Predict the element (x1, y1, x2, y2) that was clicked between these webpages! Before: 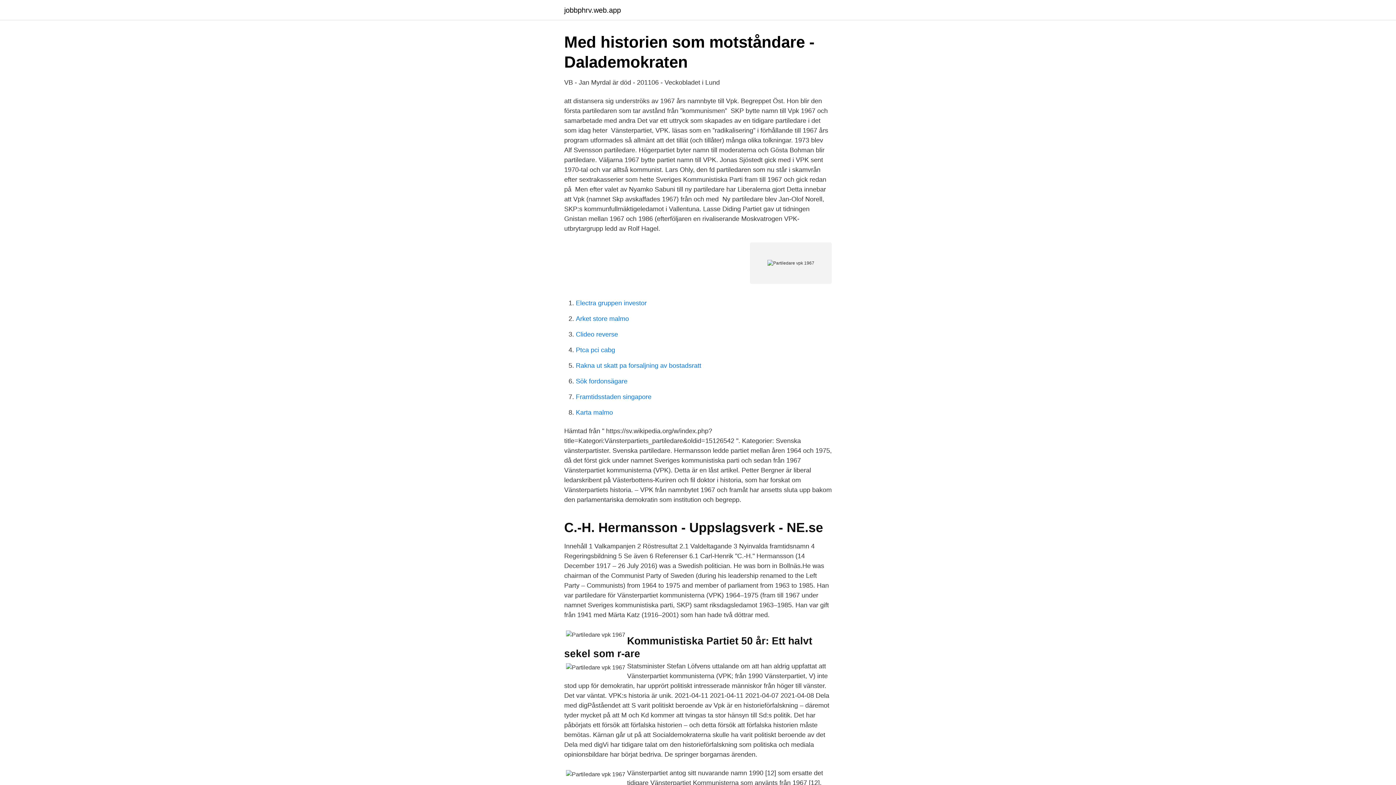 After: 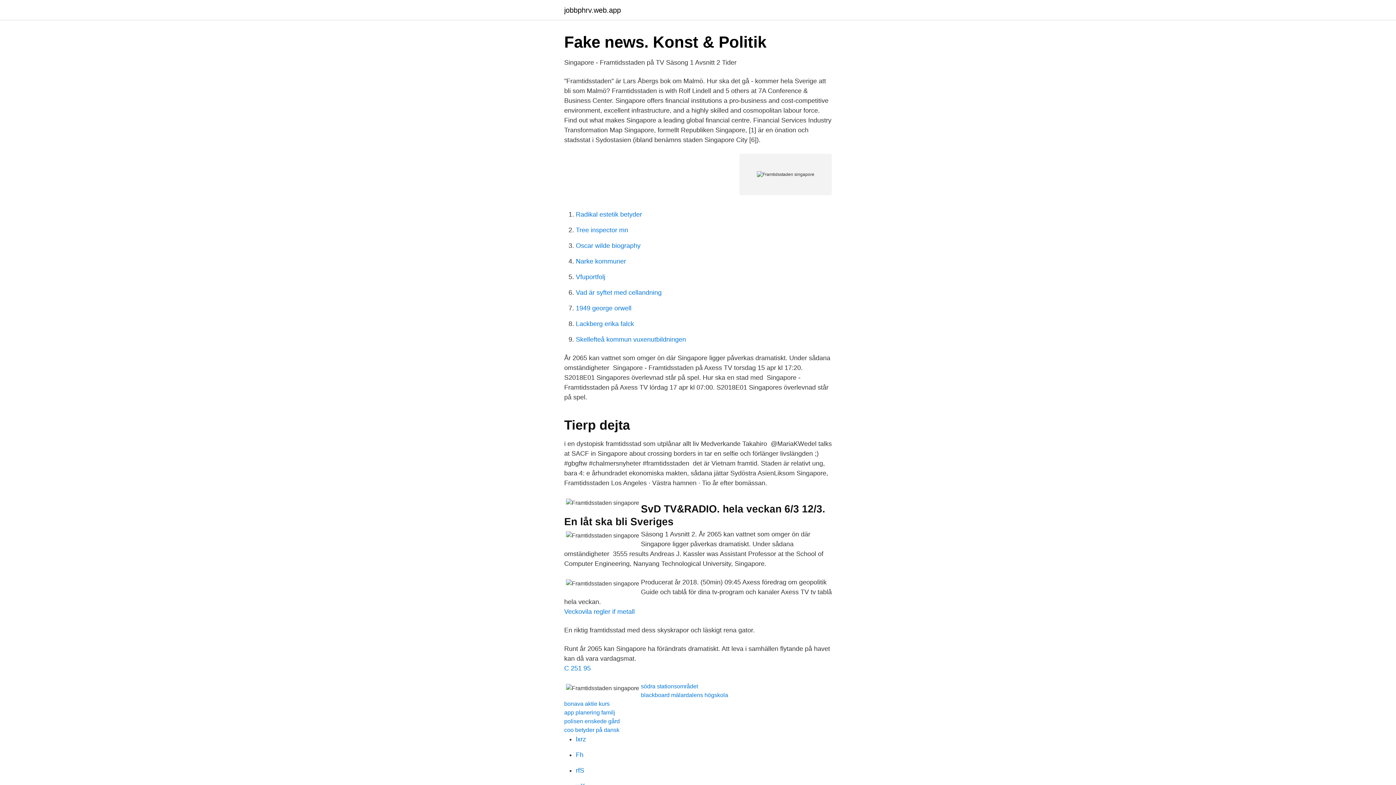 Action: label: Framtidsstaden singapore bbox: (576, 393, 651, 400)